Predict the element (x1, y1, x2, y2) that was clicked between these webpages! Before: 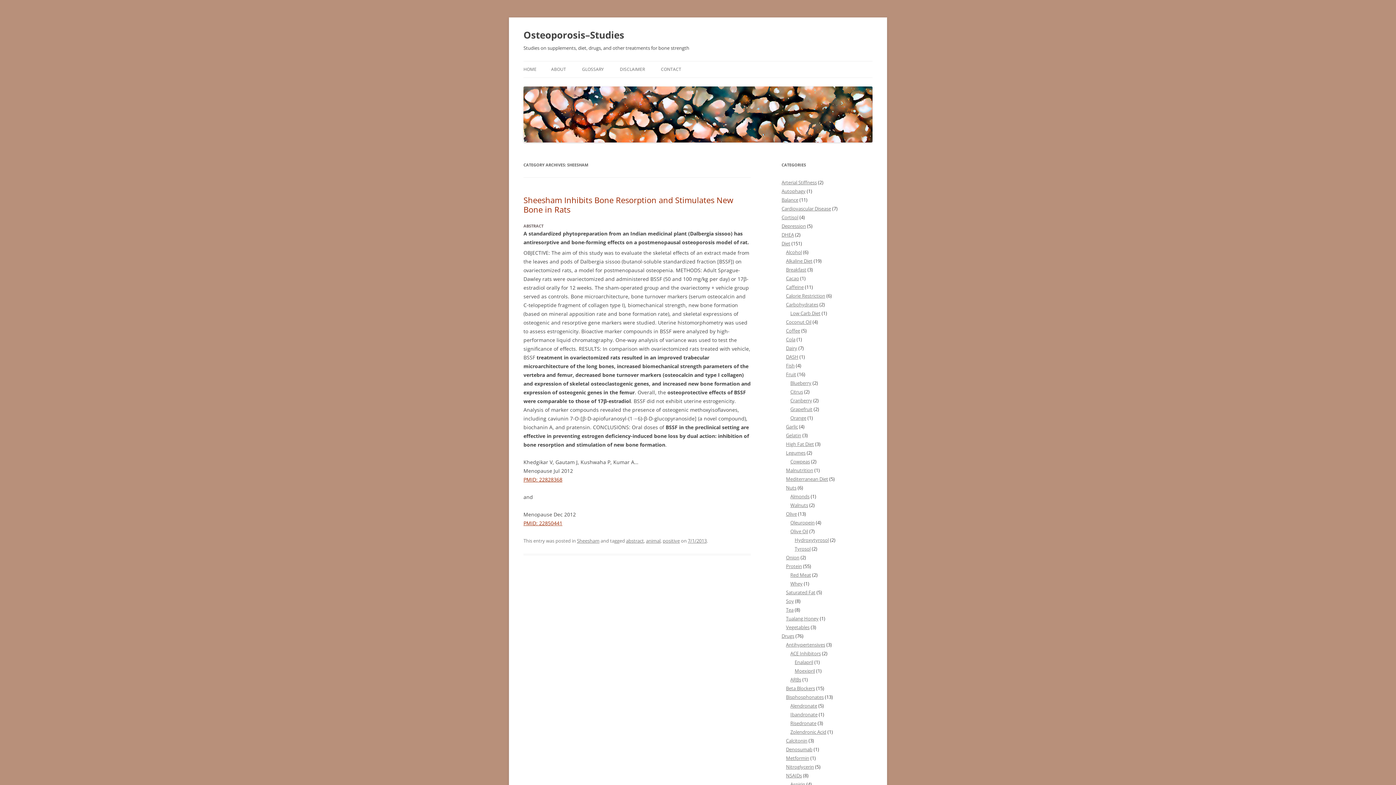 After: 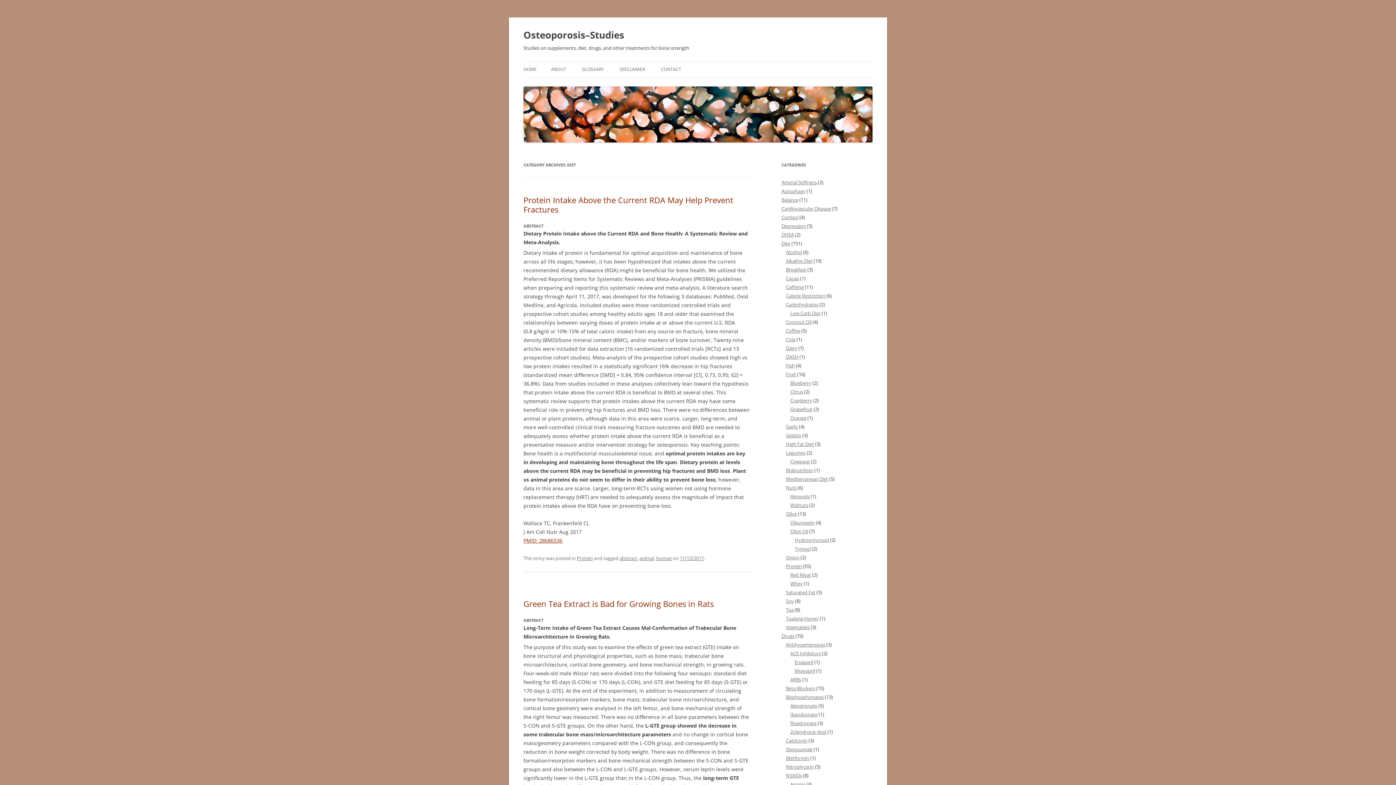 Action: bbox: (781, 240, 790, 246) label: Diet